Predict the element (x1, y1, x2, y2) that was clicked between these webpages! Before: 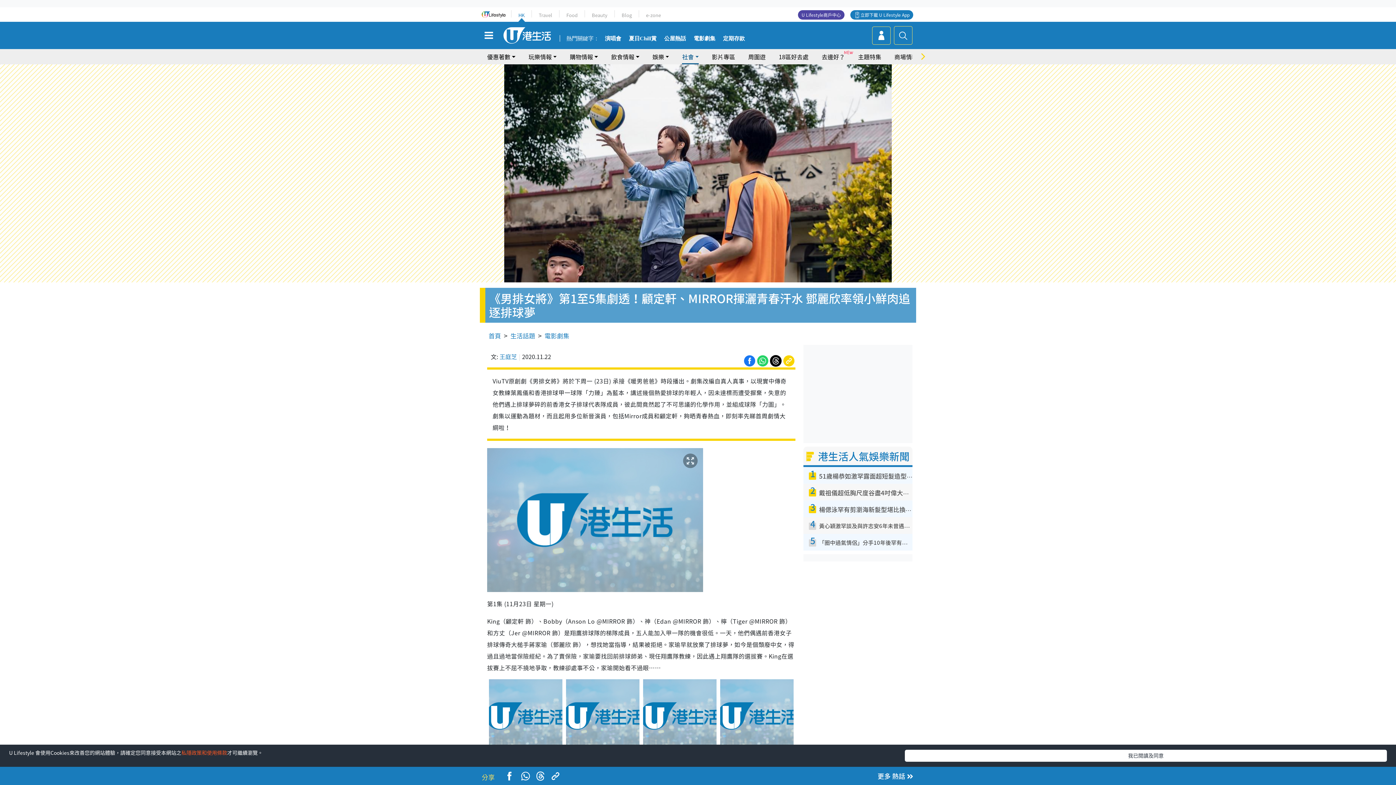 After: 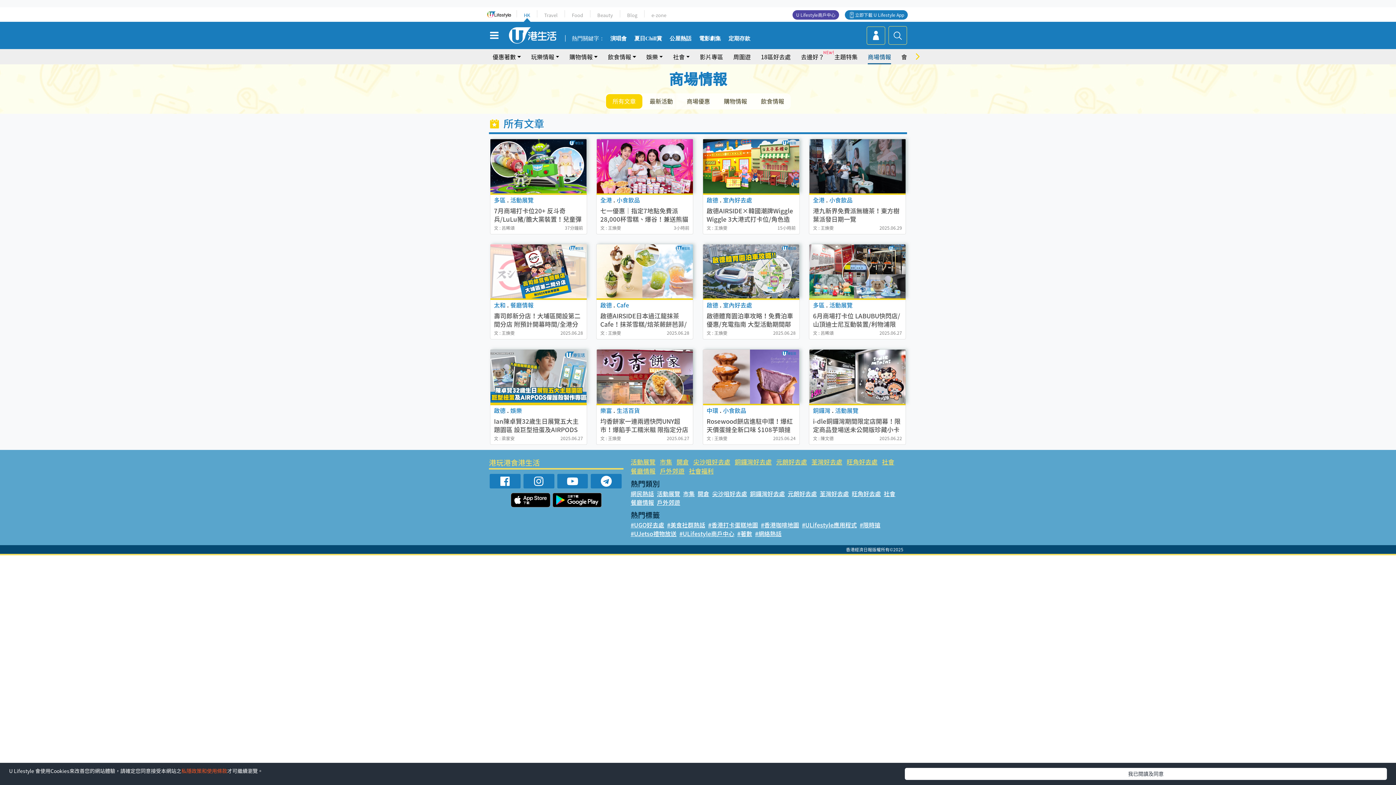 Action: bbox: (894, 49, 917, 64) label: 商場情報